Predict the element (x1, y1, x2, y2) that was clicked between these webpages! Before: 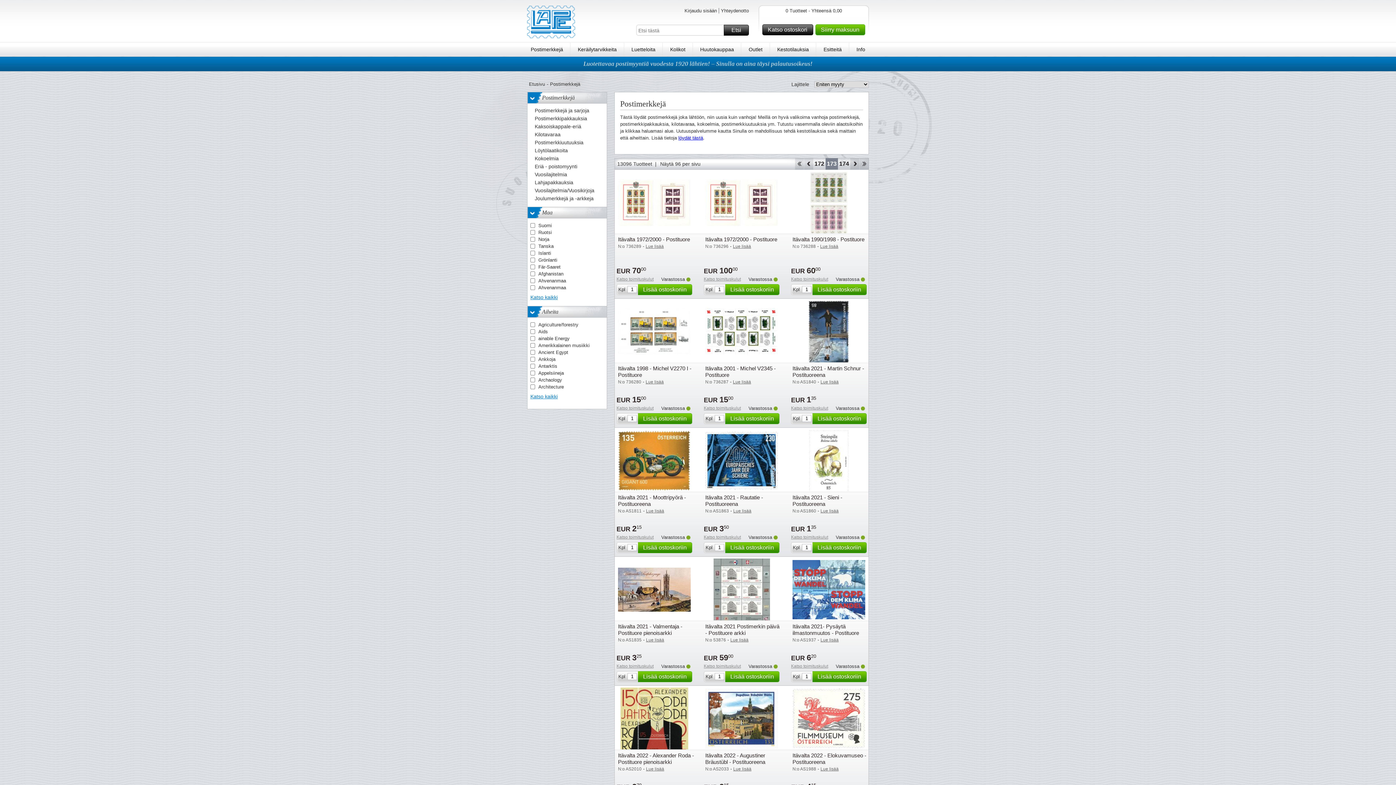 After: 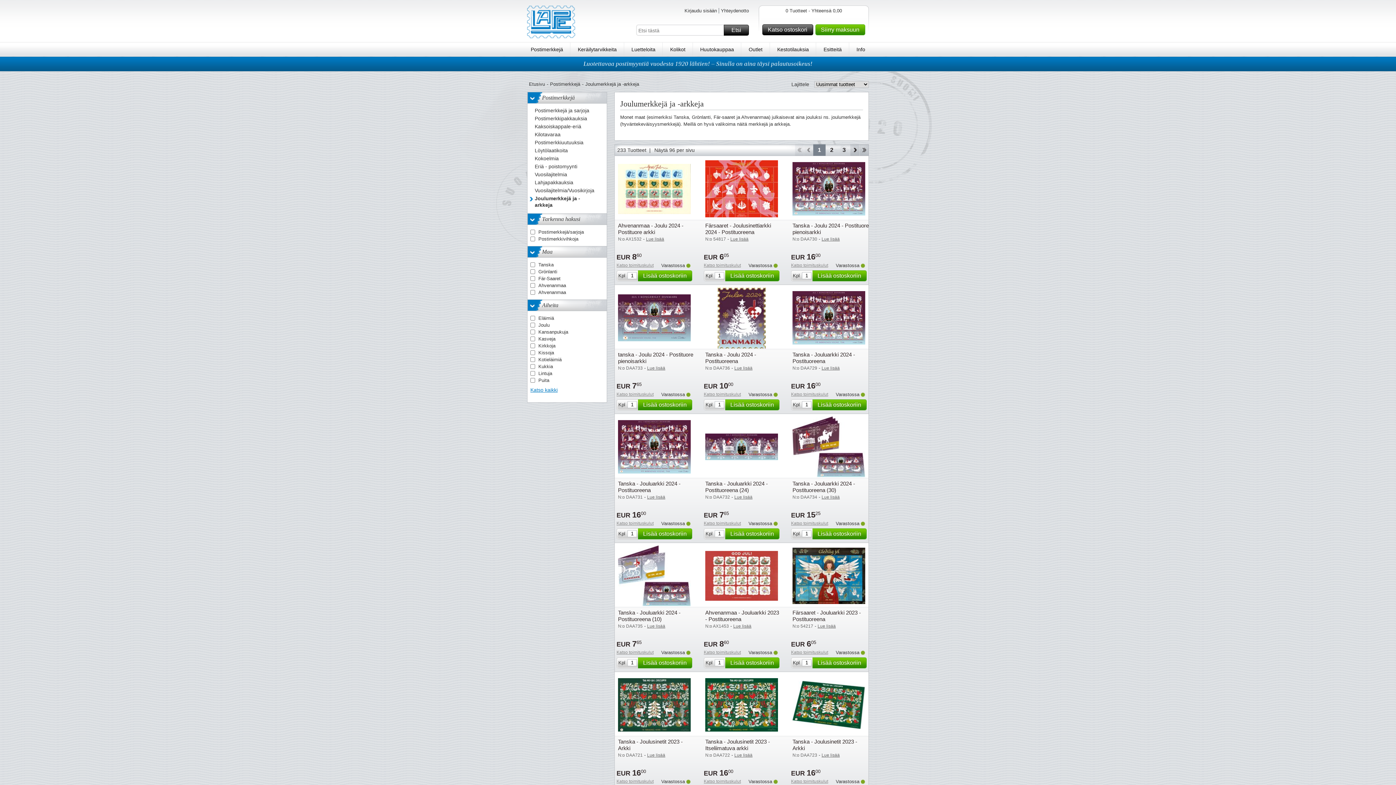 Action: bbox: (534, 195, 596, 203) label: Joulumerkkejä ja -arkkeja